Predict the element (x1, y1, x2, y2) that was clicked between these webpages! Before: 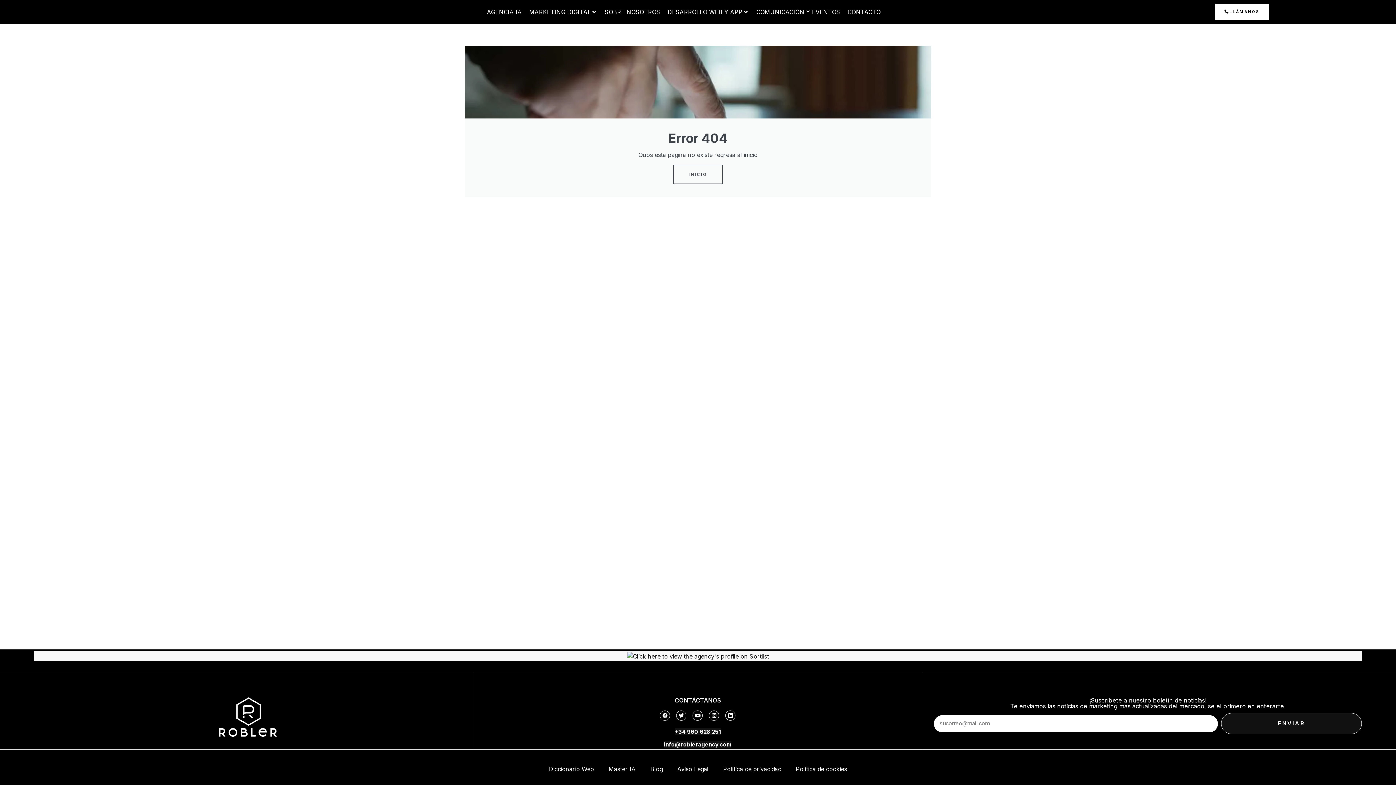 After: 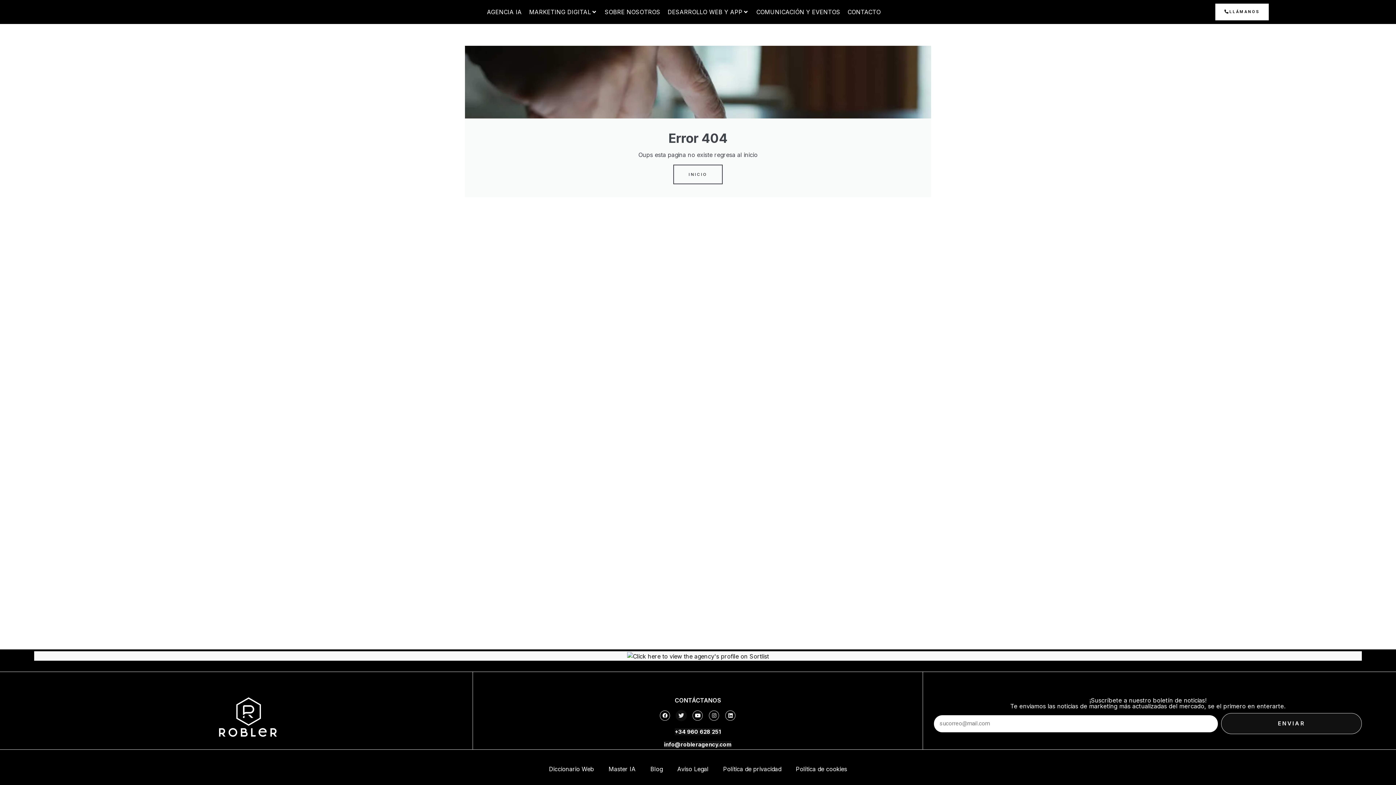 Action: bbox: (676, 710, 686, 721) label: Twitter